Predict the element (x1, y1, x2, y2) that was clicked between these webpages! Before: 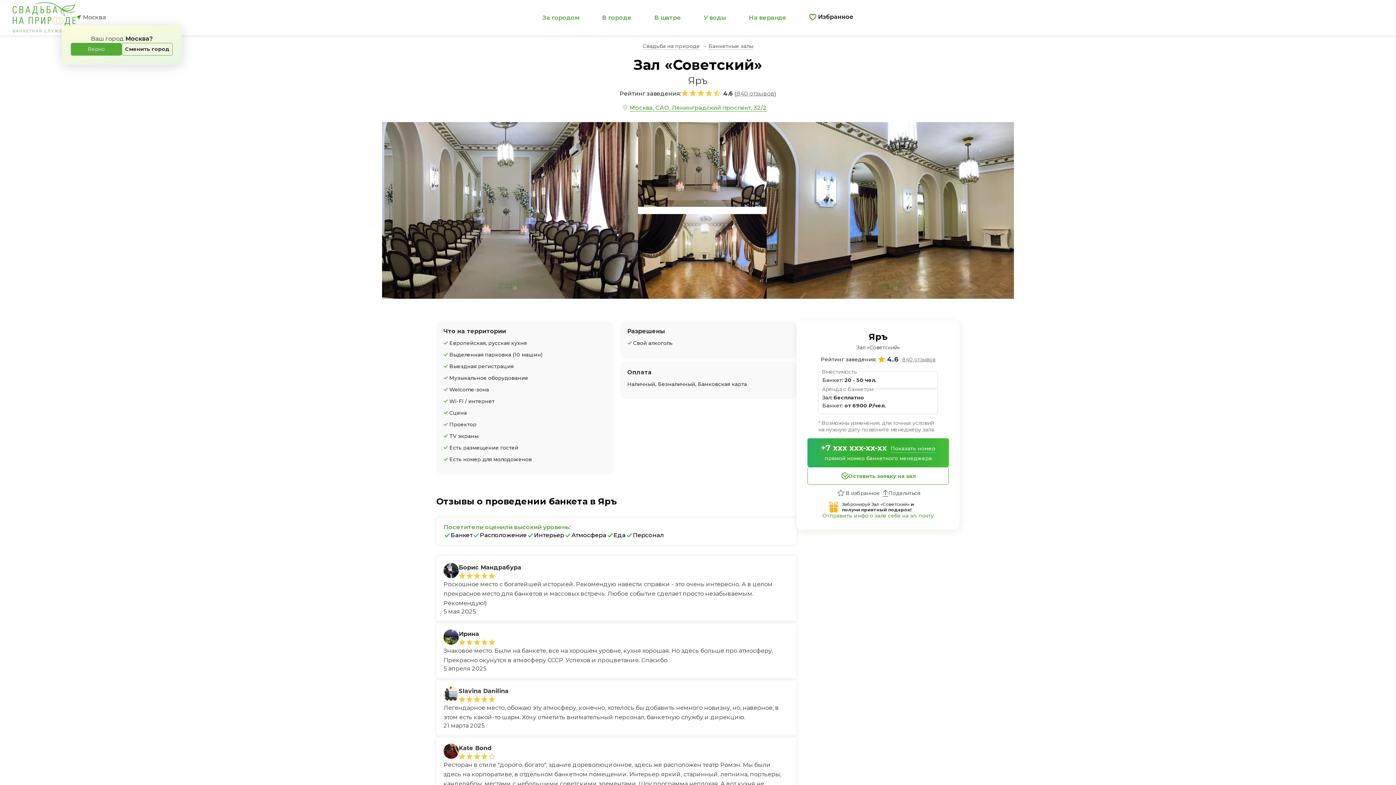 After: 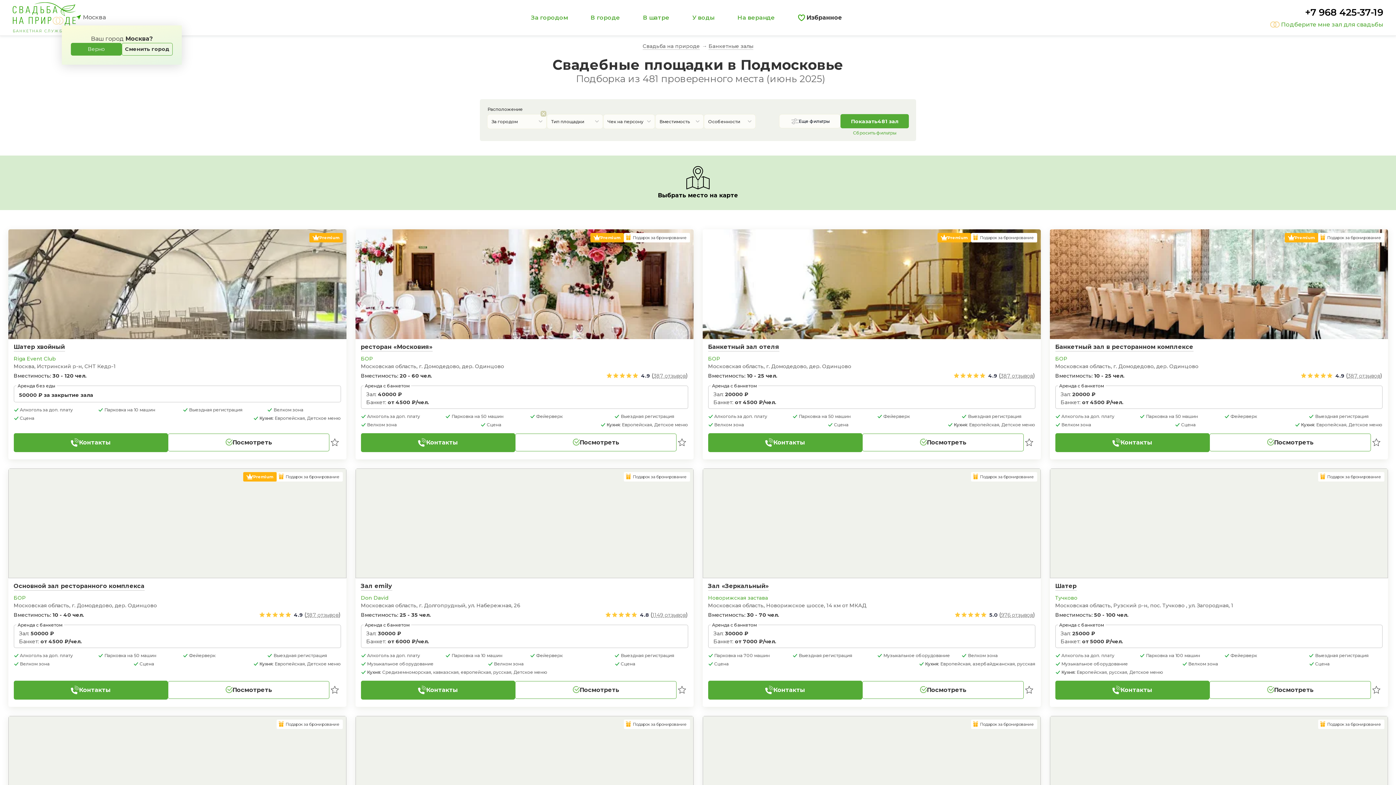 Action: label: За городом bbox: (542, 12, 579, 23)